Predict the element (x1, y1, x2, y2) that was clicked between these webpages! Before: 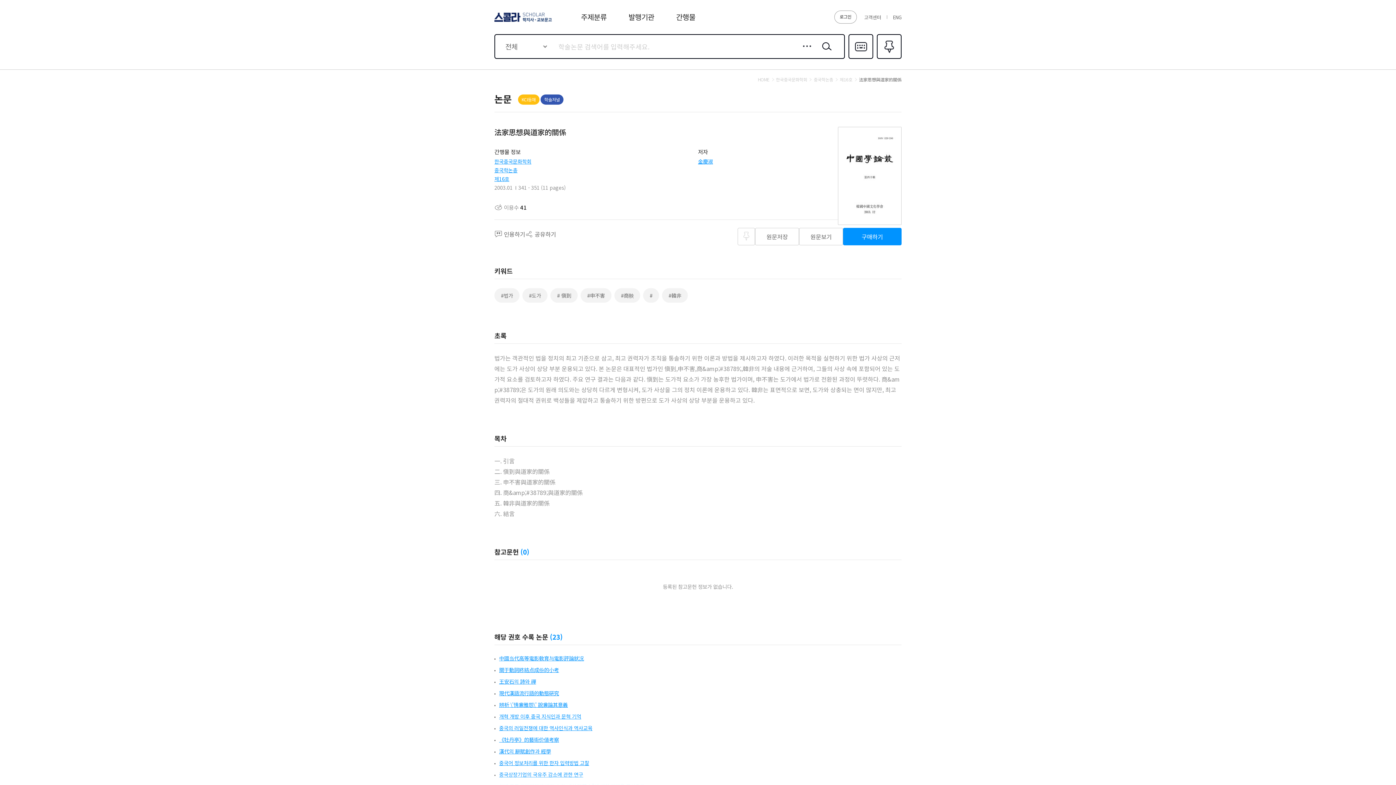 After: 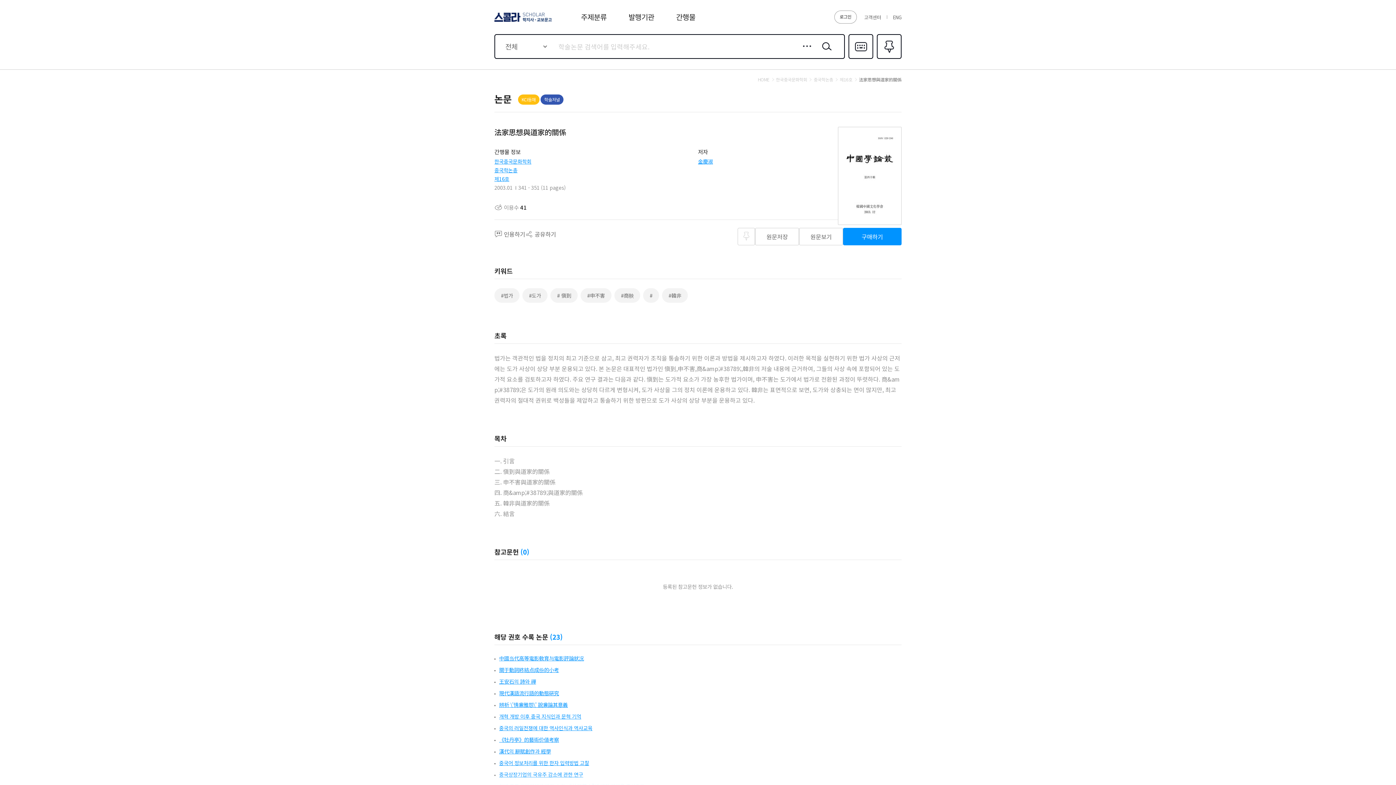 Action: bbox: (834, 77, 852, 82) label: 제16호